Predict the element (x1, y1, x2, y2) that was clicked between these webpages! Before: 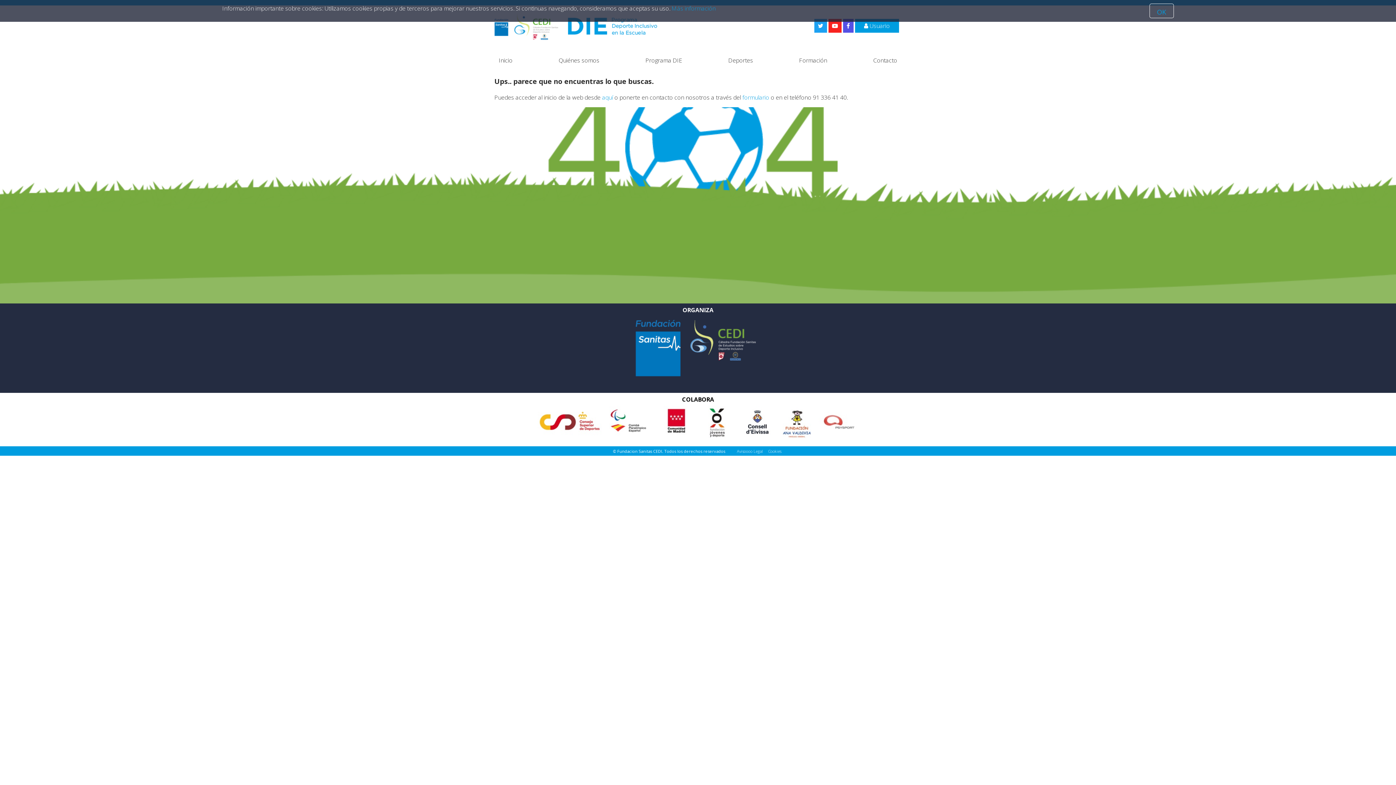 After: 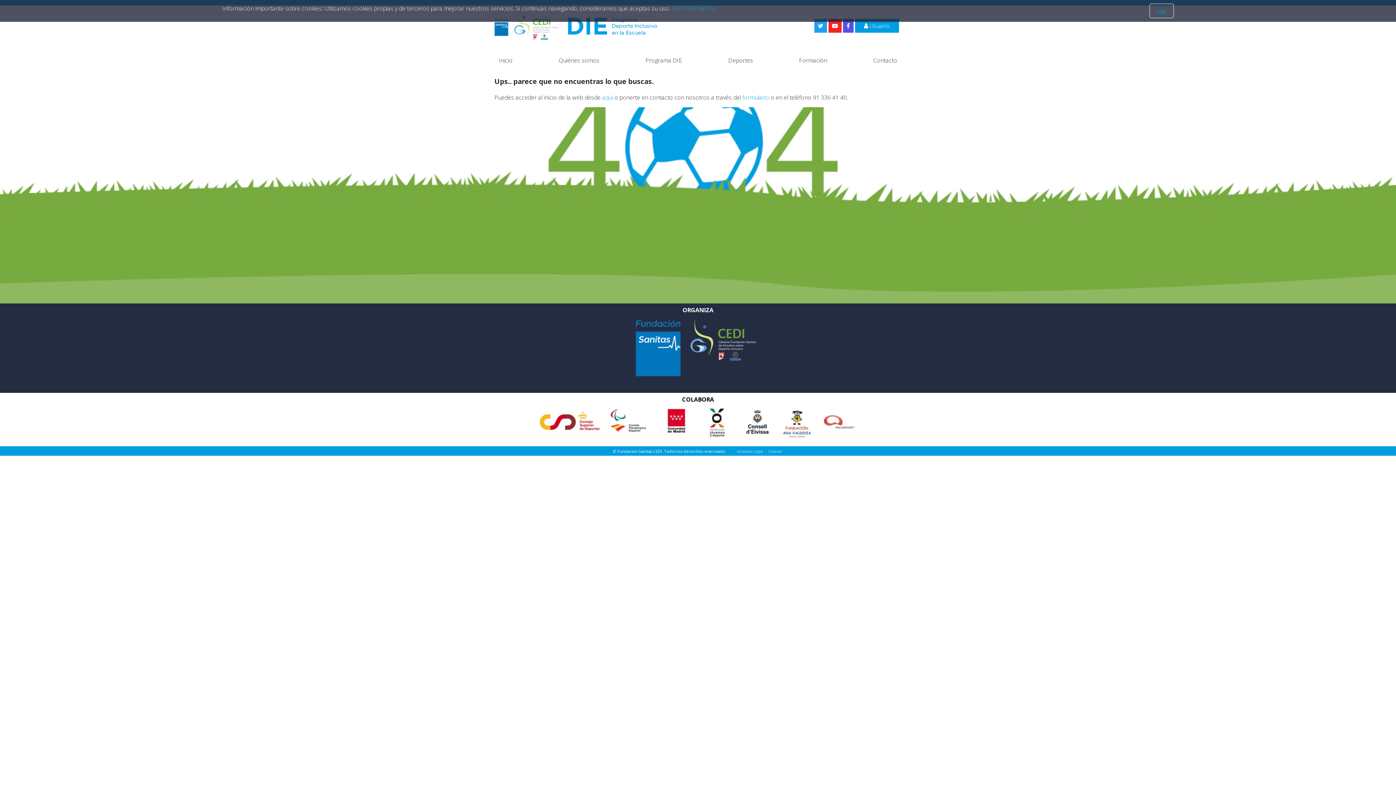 Action: bbox: (738, 415, 775, 423)